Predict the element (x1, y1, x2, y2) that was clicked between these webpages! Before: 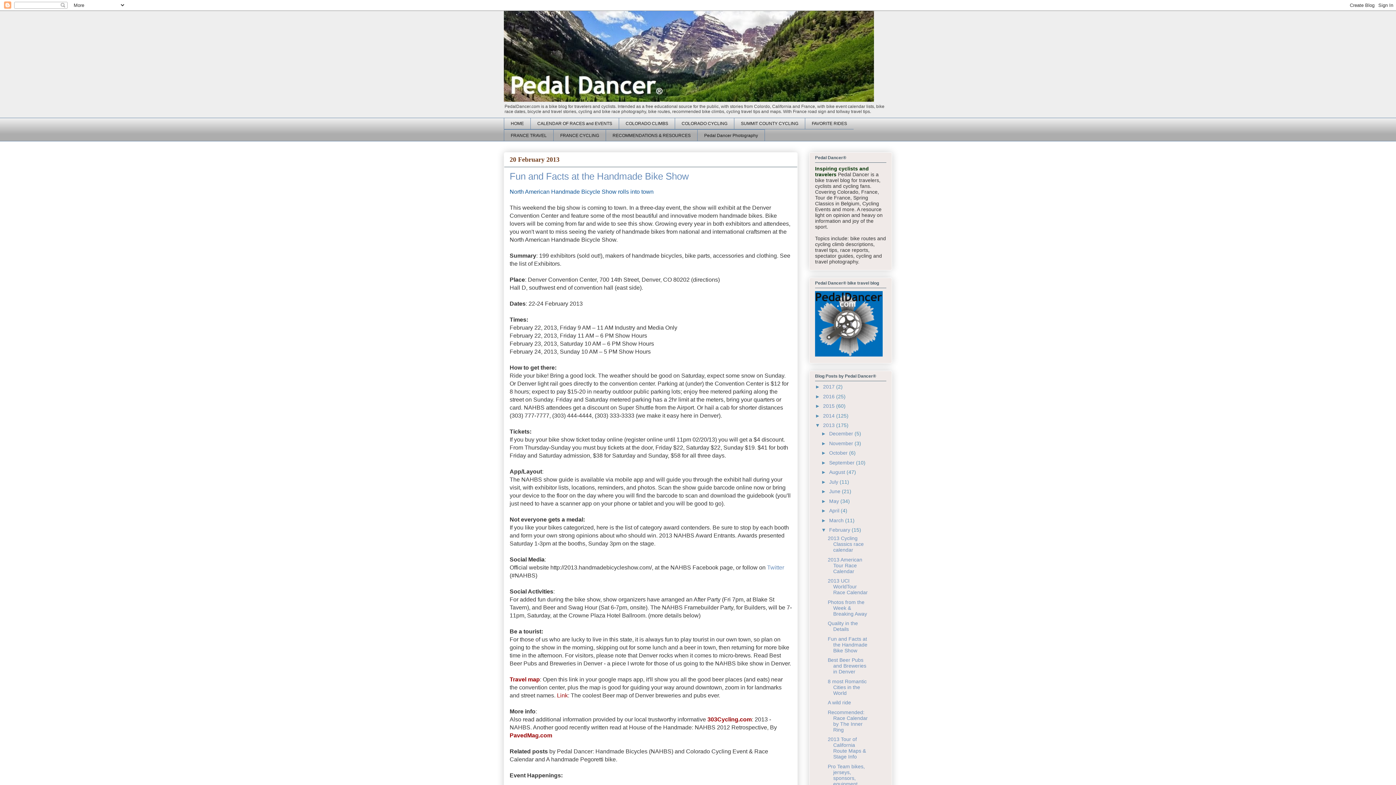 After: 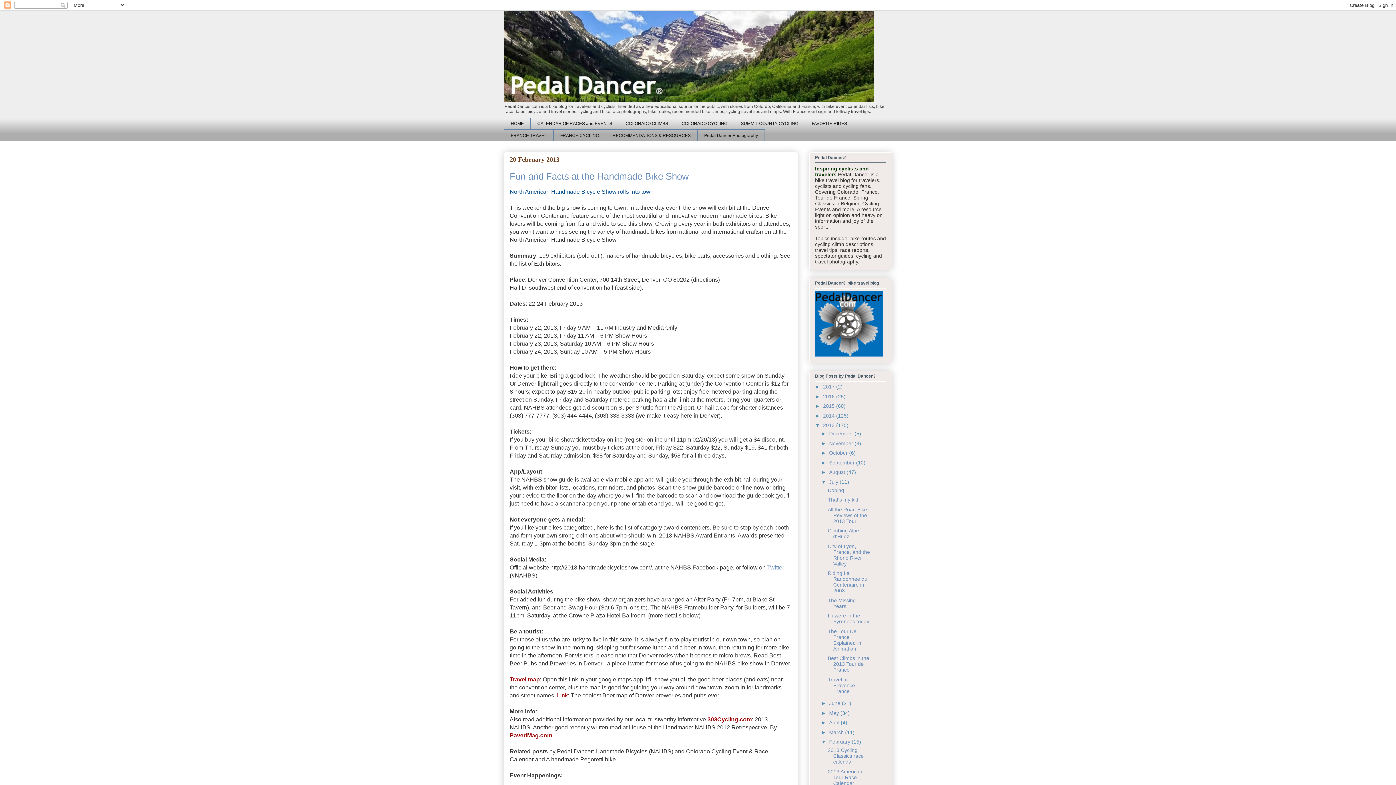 Action: label: ►   bbox: (821, 479, 829, 485)